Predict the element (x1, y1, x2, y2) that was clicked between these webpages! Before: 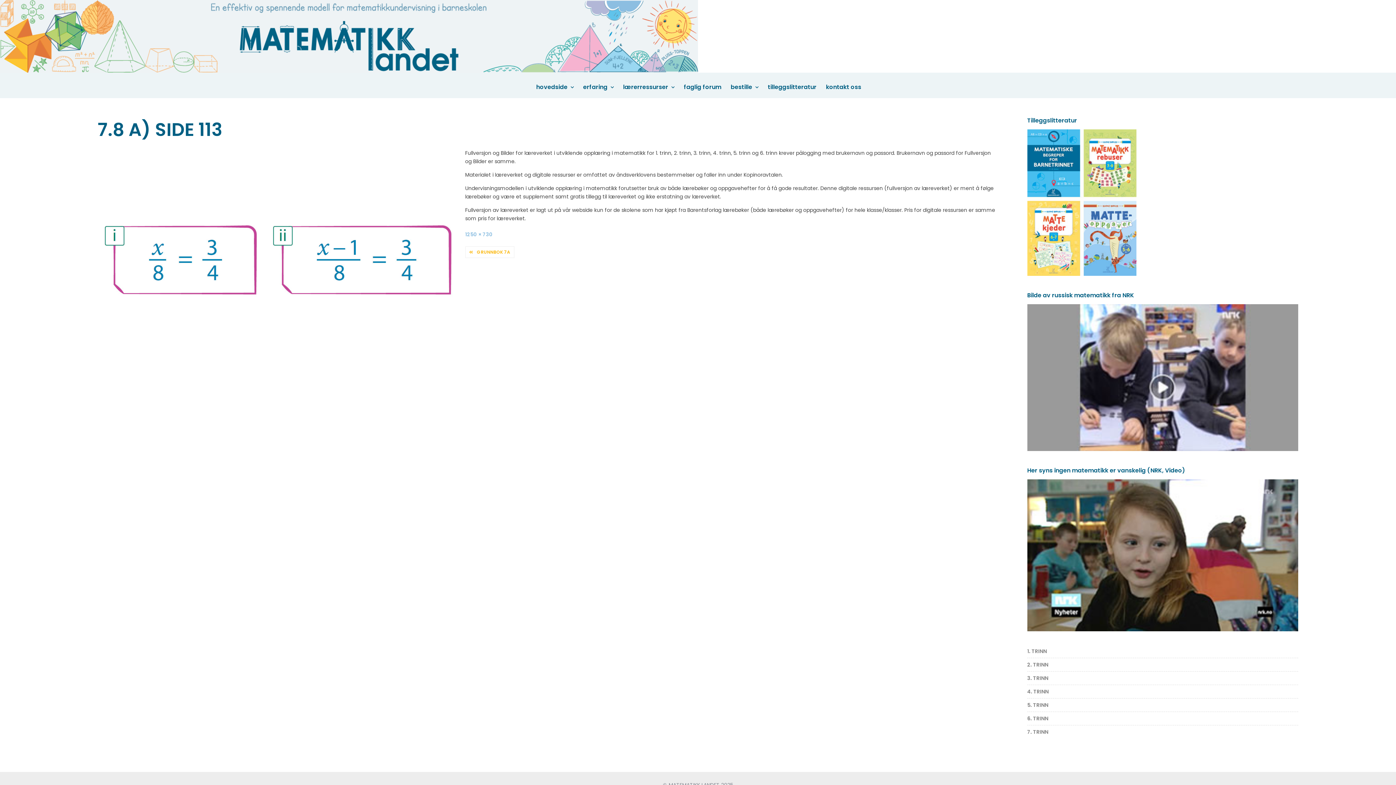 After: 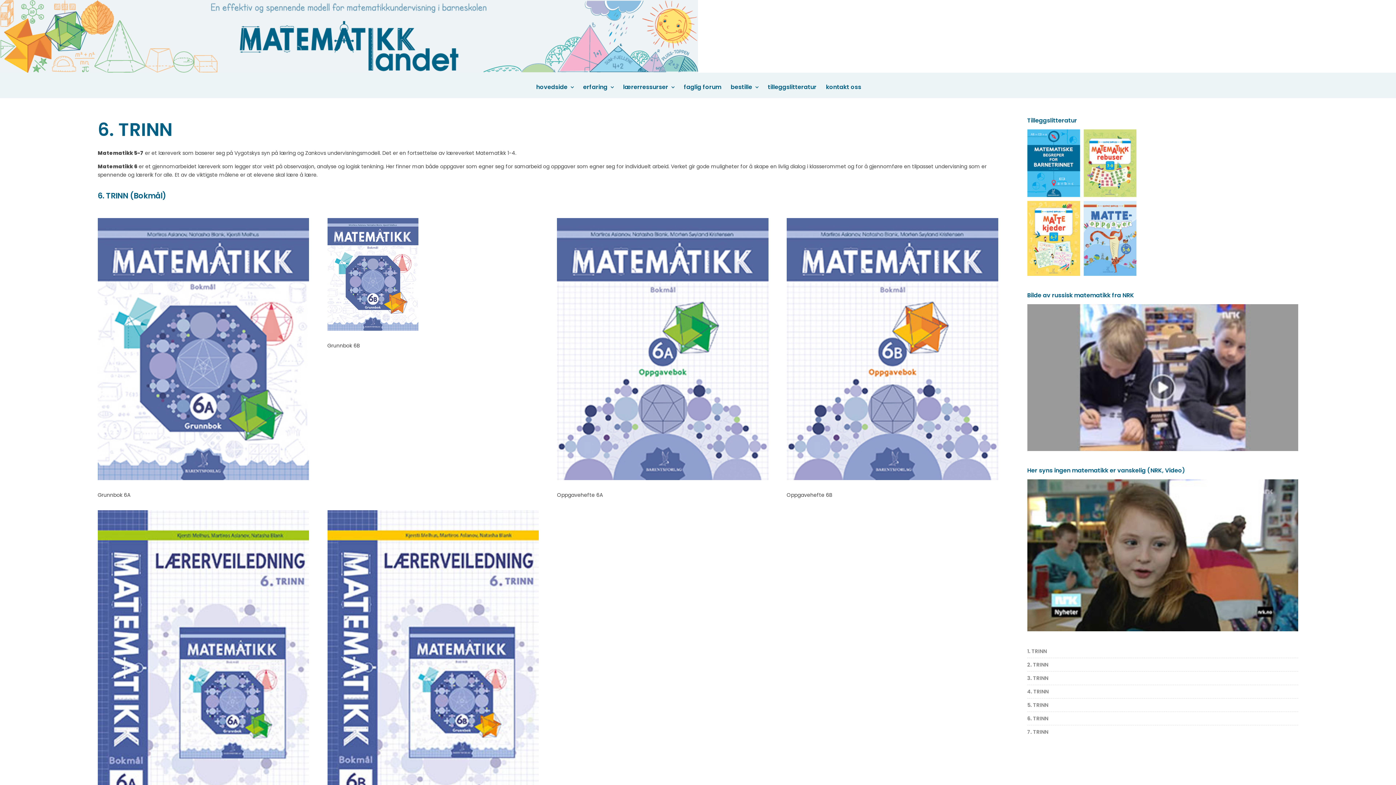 Action: bbox: (1027, 714, 1048, 723) label: 6. TRINN